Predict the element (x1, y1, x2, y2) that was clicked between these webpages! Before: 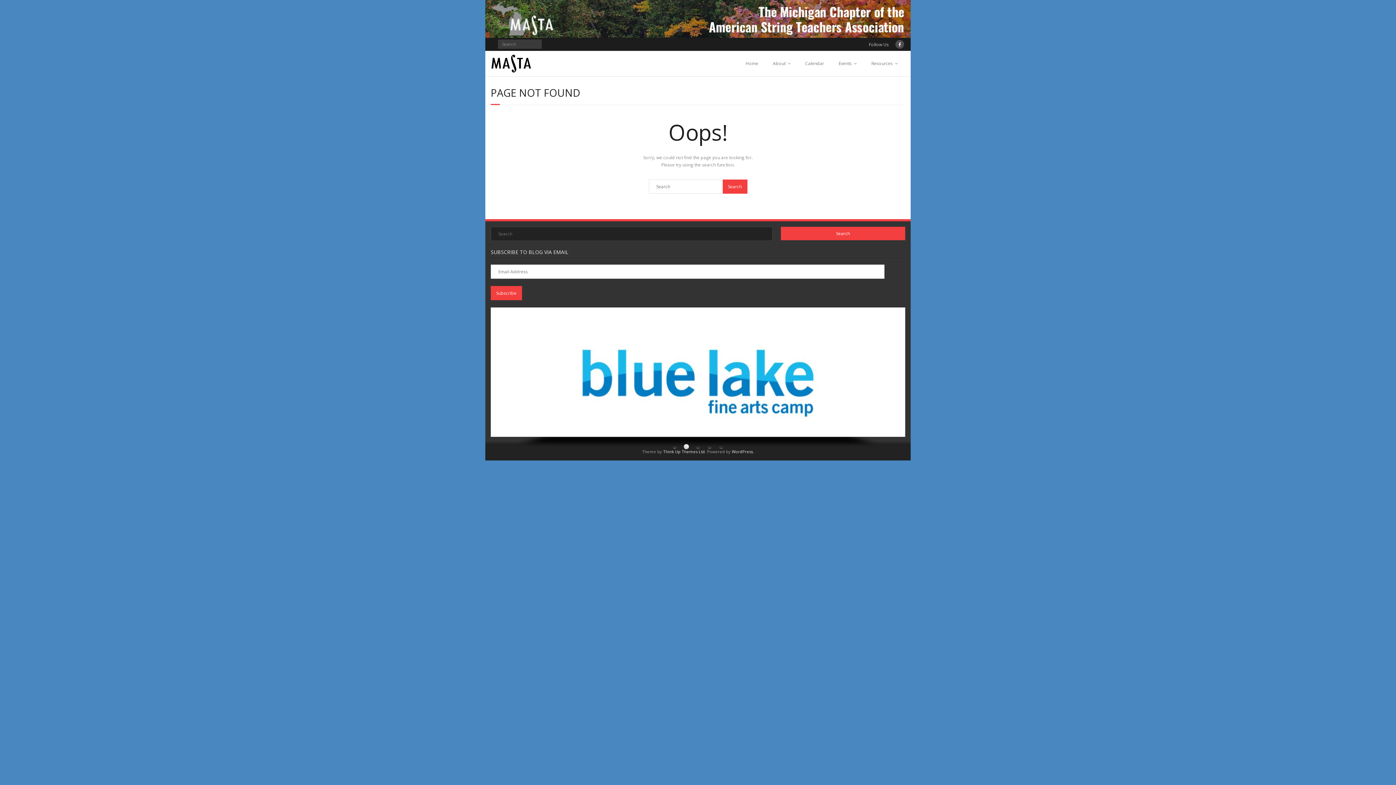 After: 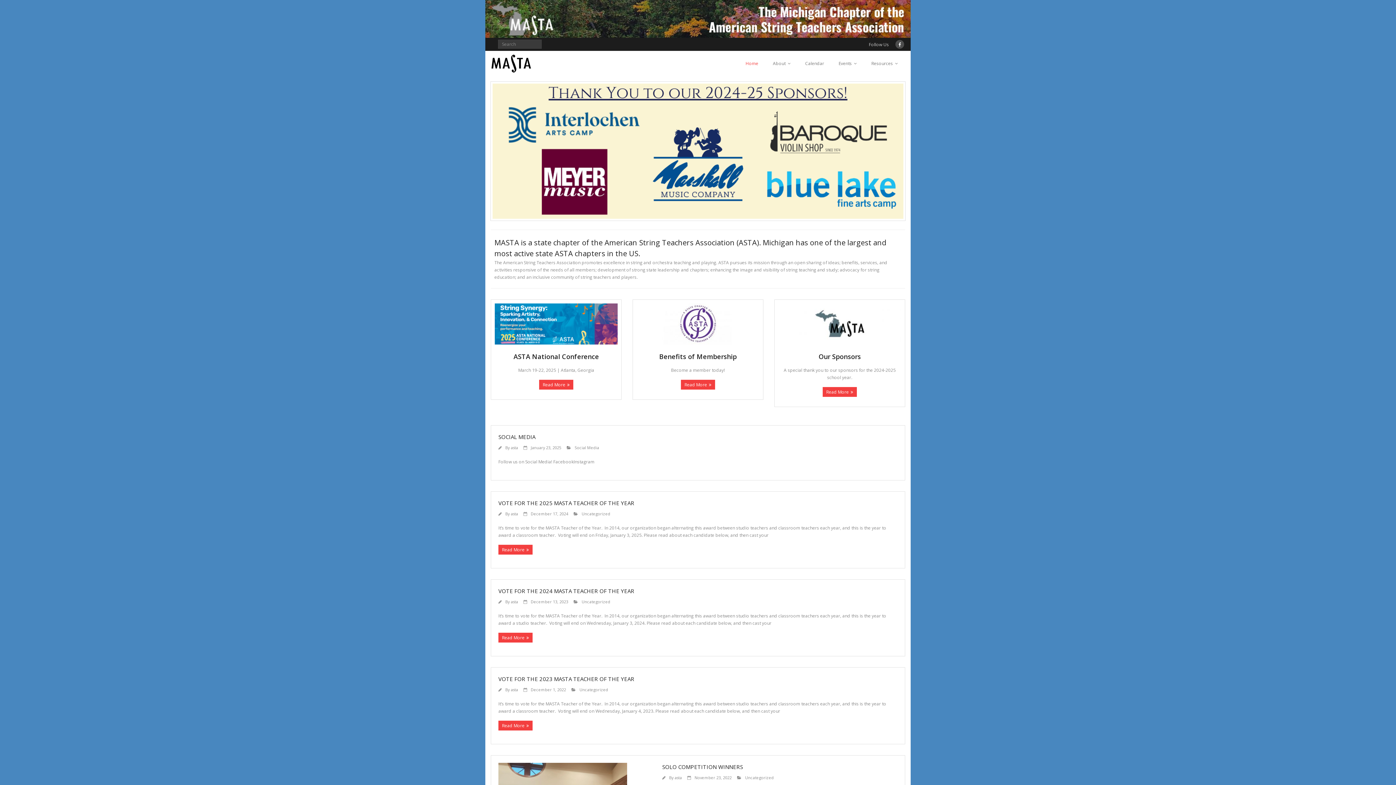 Action: bbox: (490, 54, 531, 72)